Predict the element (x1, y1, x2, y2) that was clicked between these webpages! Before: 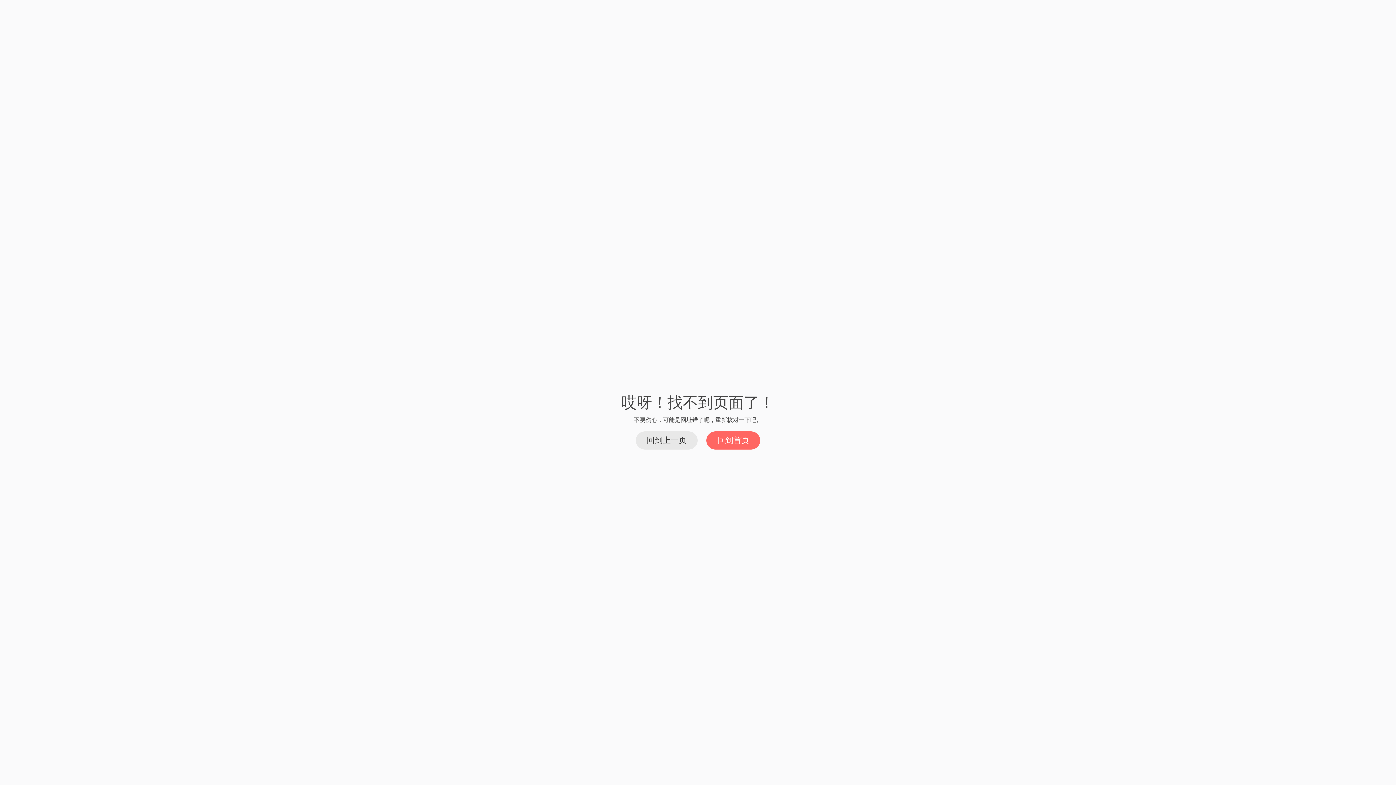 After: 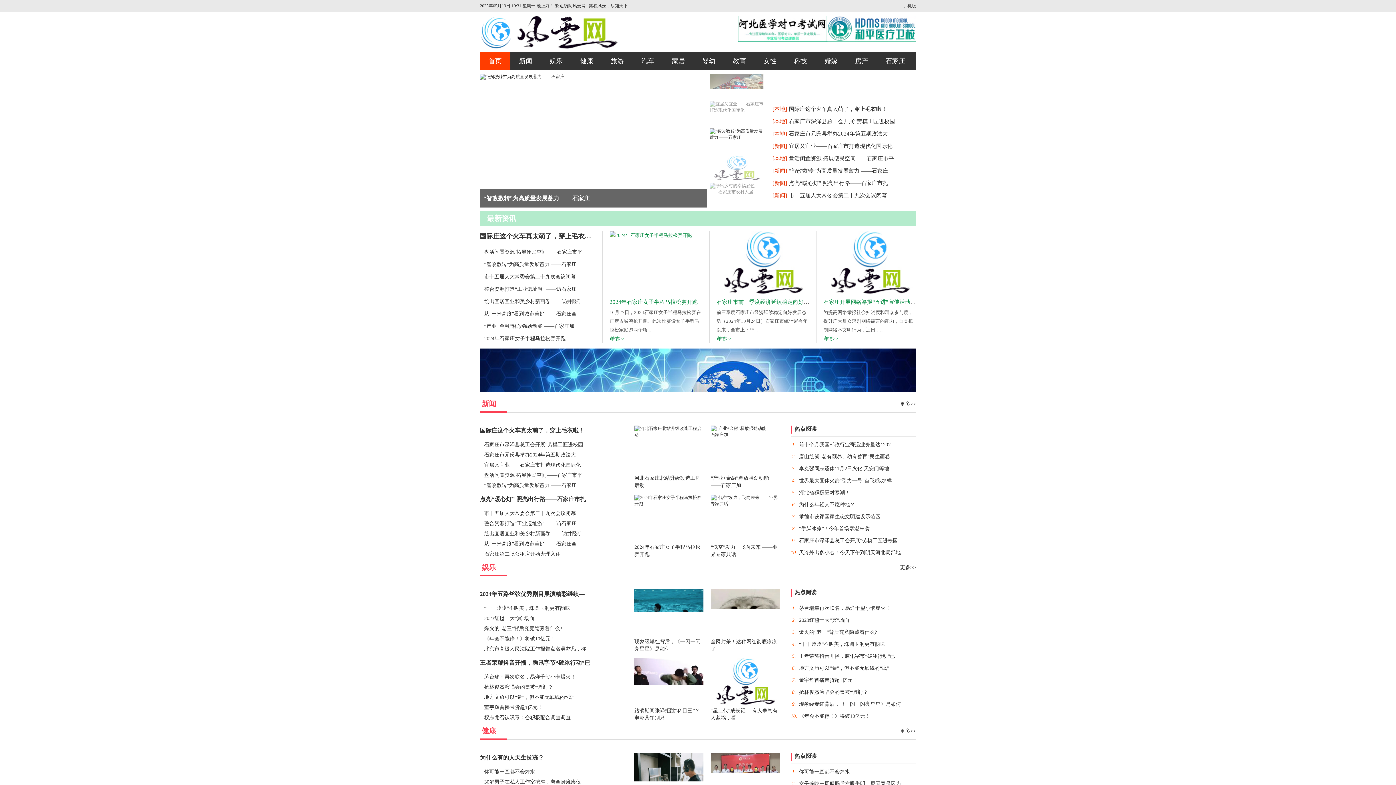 Action: label: 回到首页 bbox: (706, 431, 760, 449)